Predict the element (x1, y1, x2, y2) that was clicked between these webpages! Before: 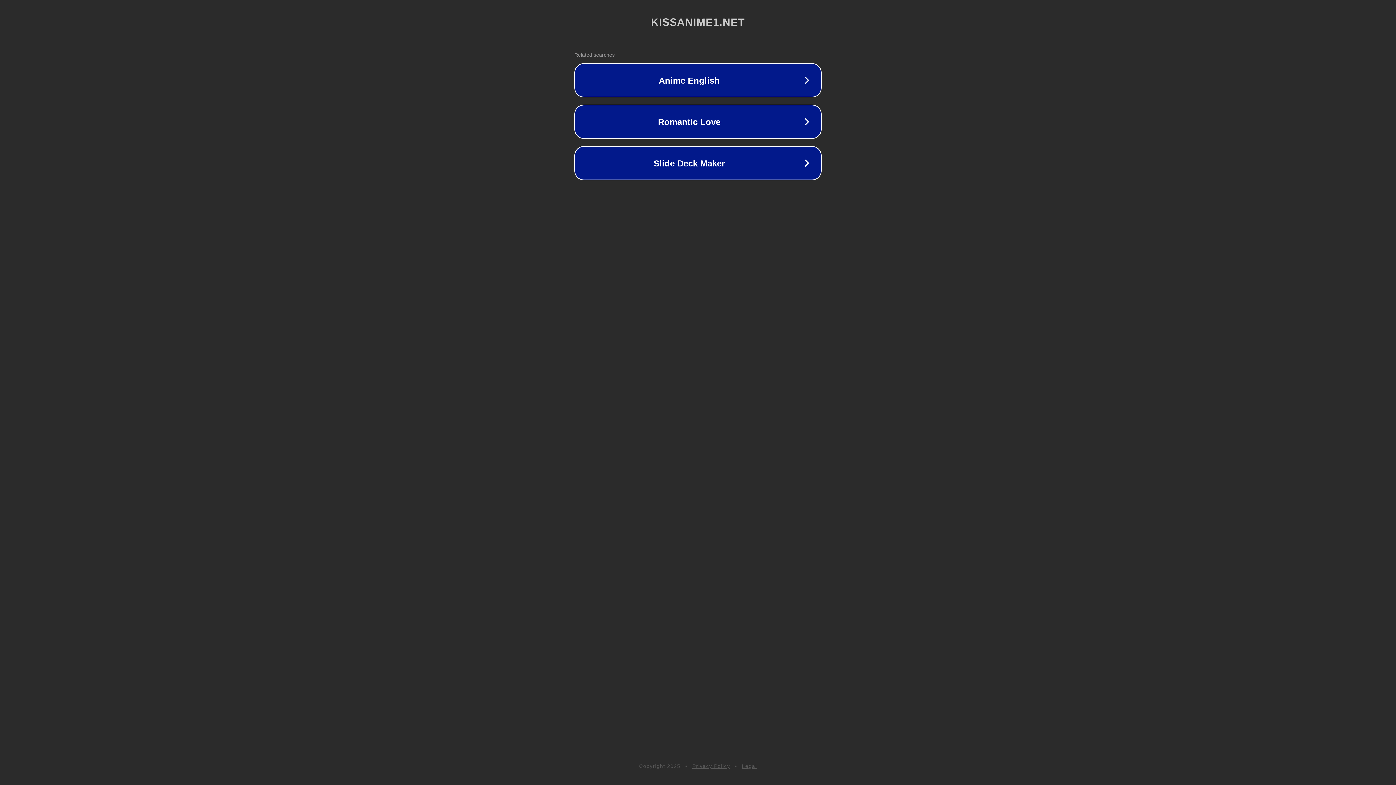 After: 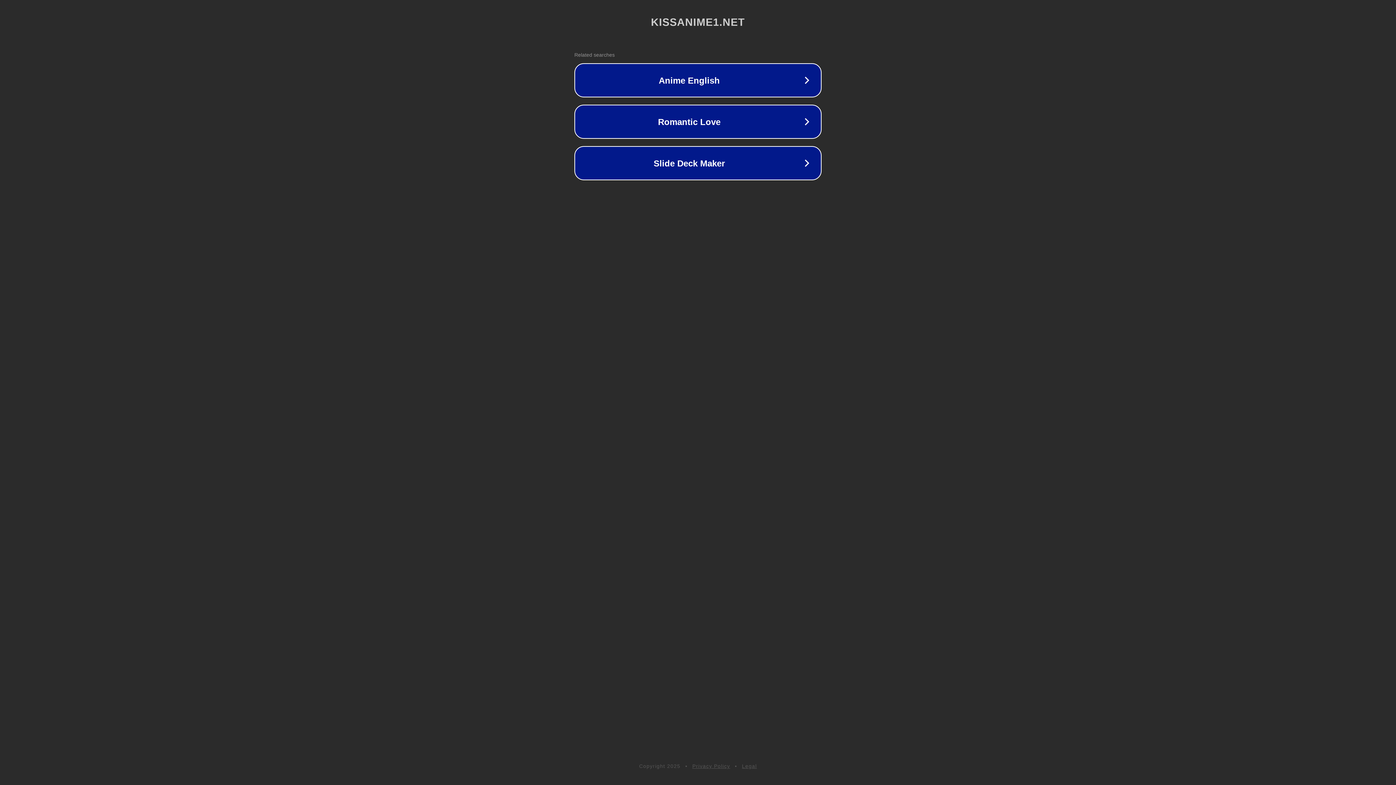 Action: bbox: (742, 763, 757, 769) label: Legal